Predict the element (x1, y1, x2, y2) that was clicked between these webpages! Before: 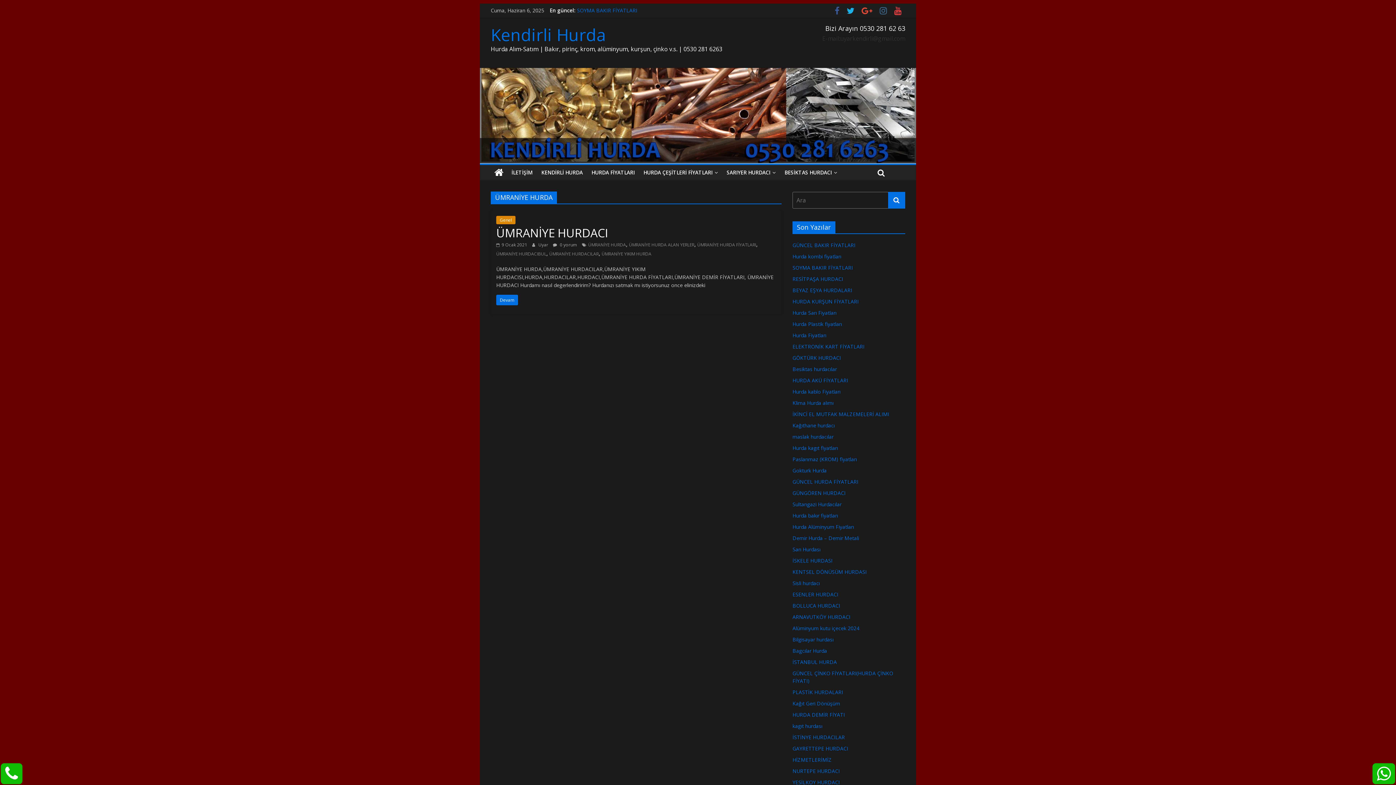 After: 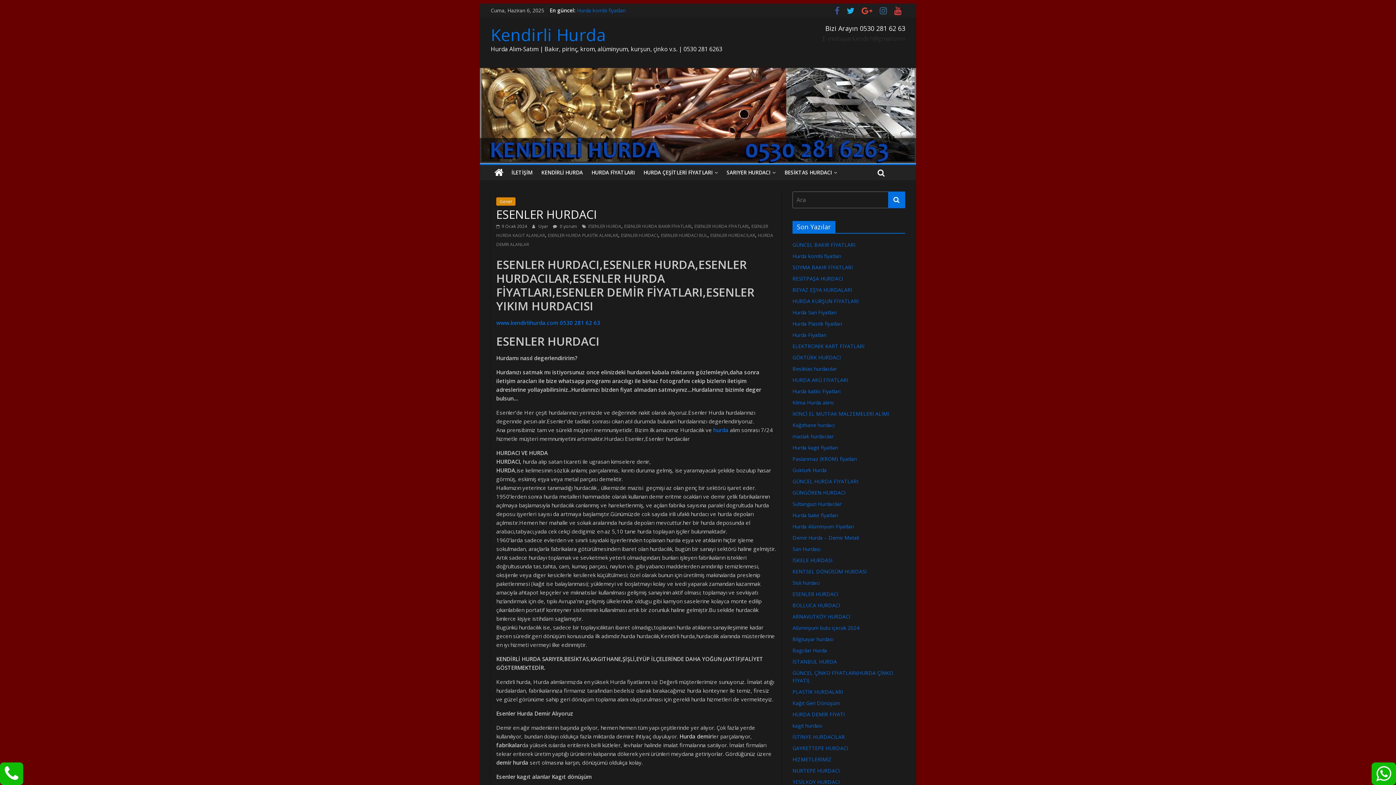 Action: label: ESENLER HURDACI bbox: (792, 591, 838, 598)